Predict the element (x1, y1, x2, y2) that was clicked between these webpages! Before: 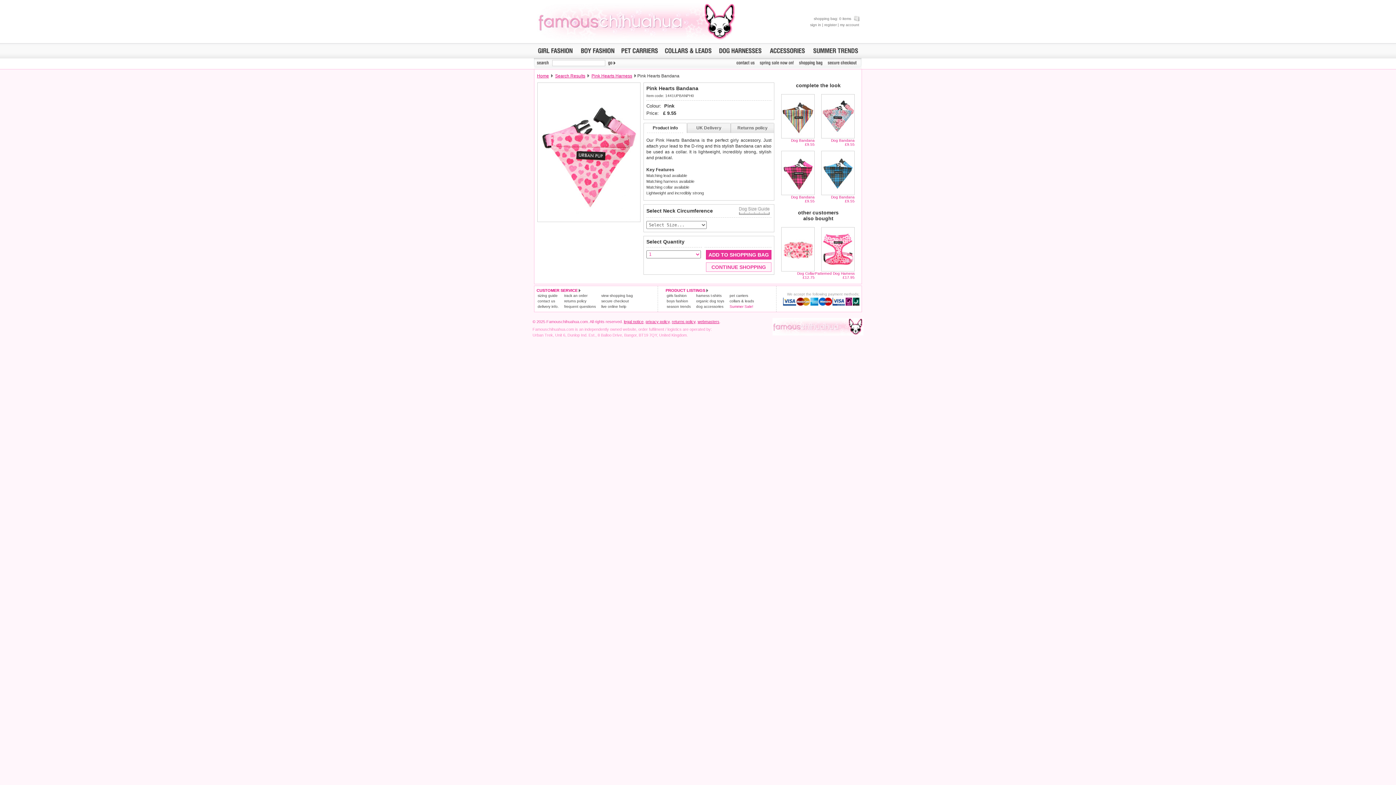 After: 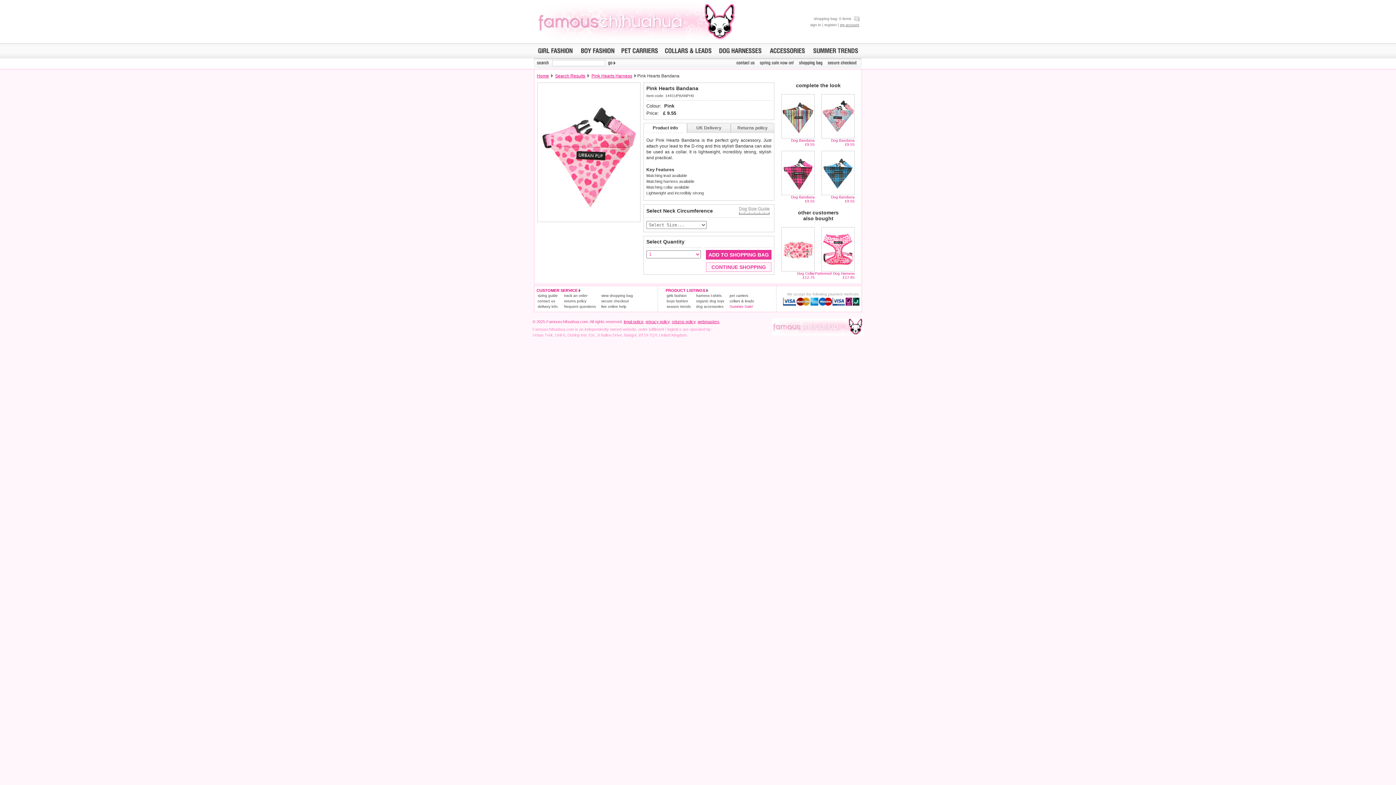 Action: bbox: (840, 22, 859, 26) label: my account